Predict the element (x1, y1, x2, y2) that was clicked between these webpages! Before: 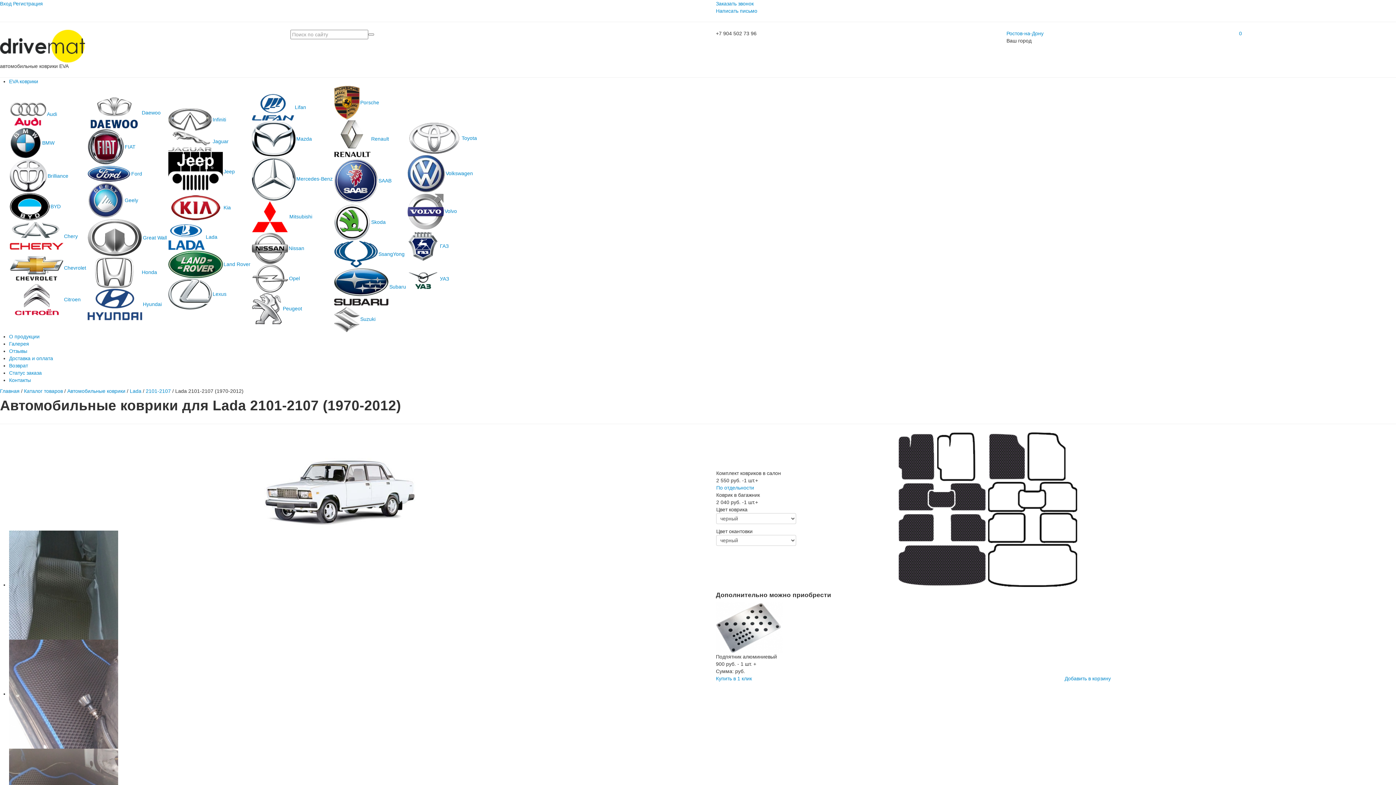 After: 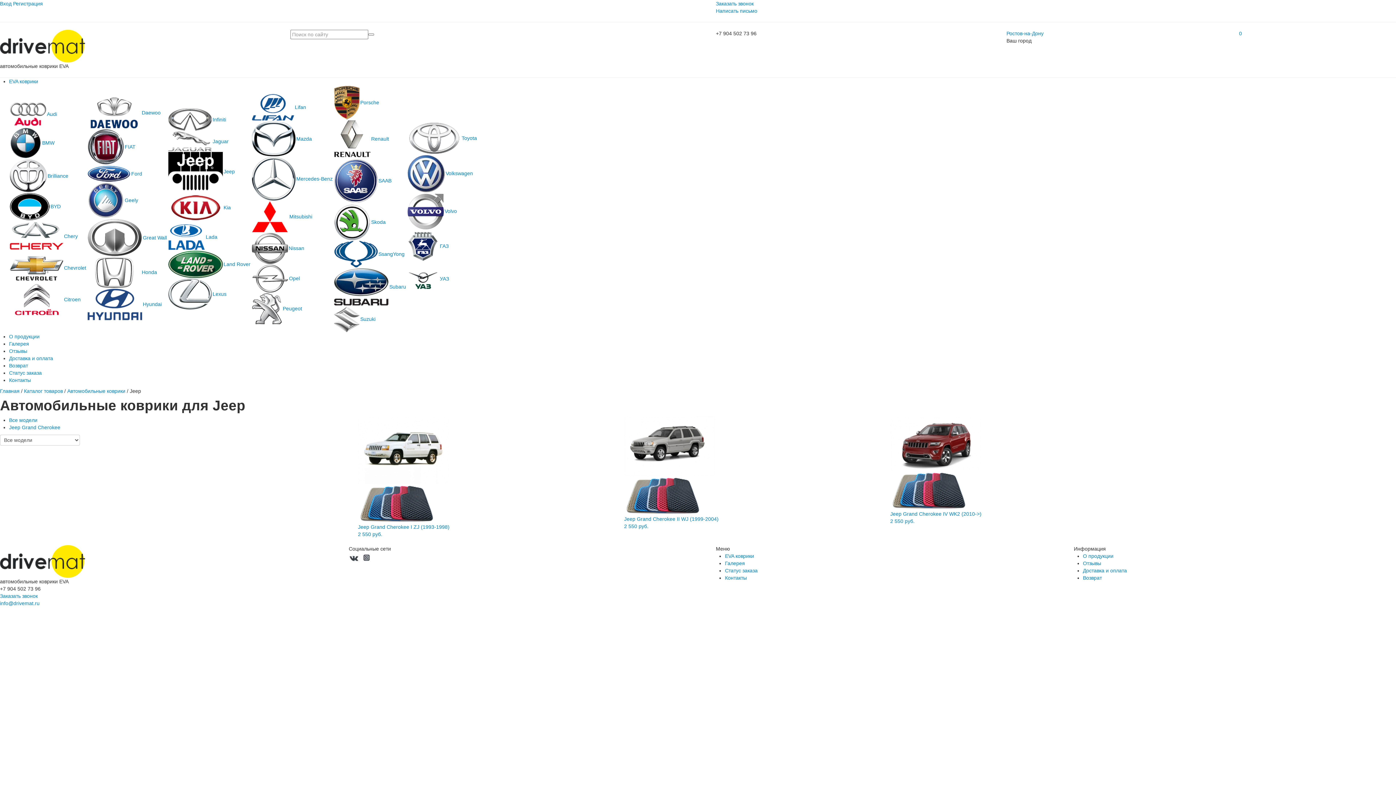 Action: label: 	Jeep bbox: (168, 151, 250, 191)